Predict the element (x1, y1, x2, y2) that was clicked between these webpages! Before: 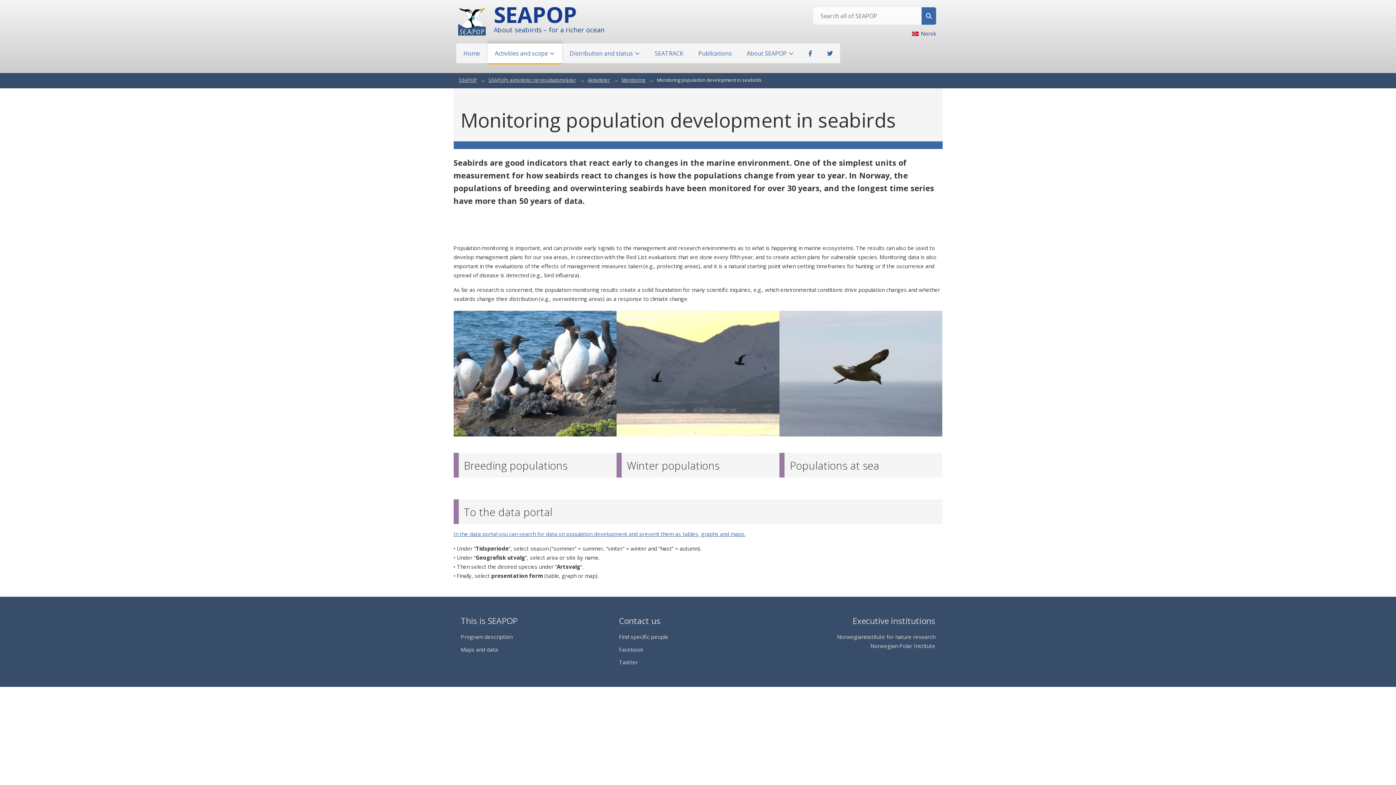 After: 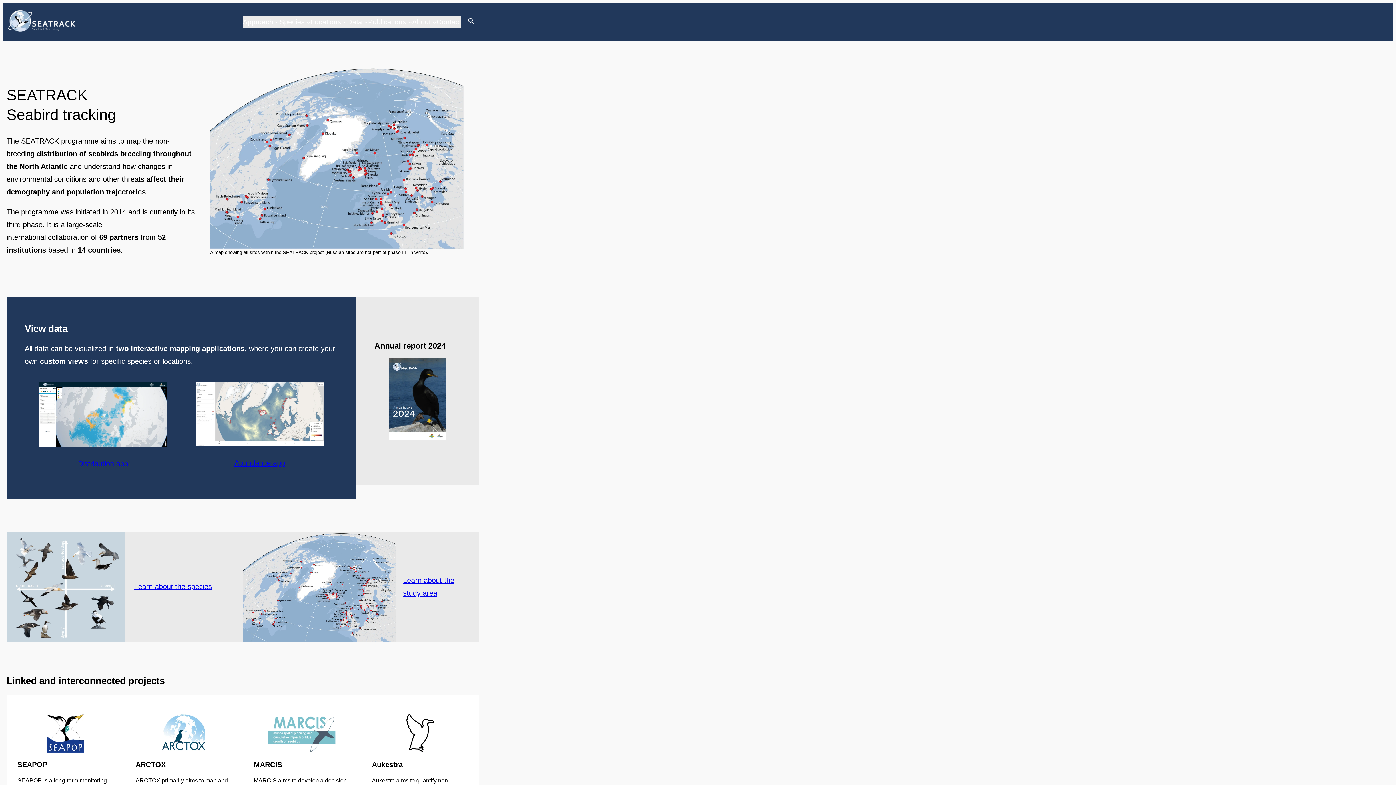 Action: label: SEATRACK bbox: (647, 43, 690, 63)